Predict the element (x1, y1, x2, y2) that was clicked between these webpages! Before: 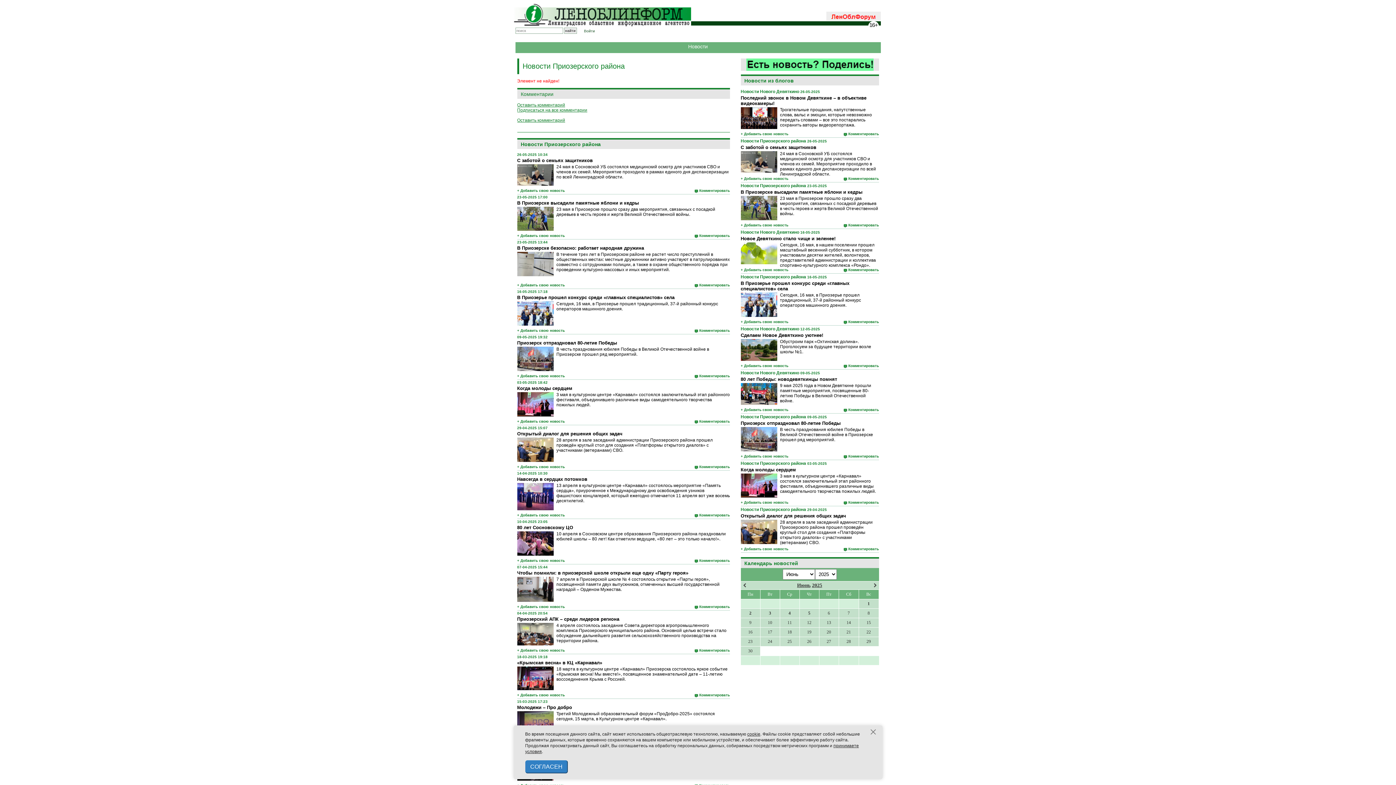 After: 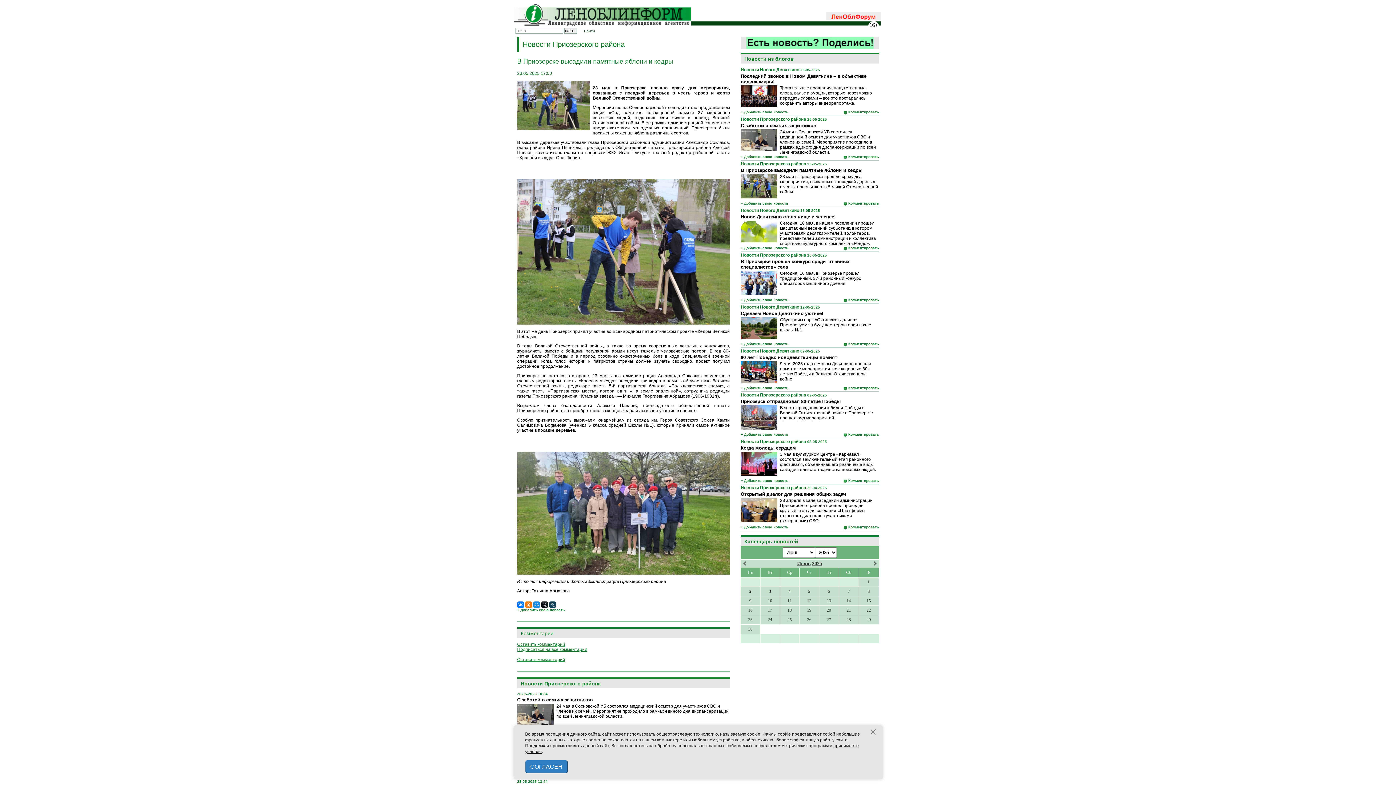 Action: bbox: (699, 233, 730, 237) label: Комментировать